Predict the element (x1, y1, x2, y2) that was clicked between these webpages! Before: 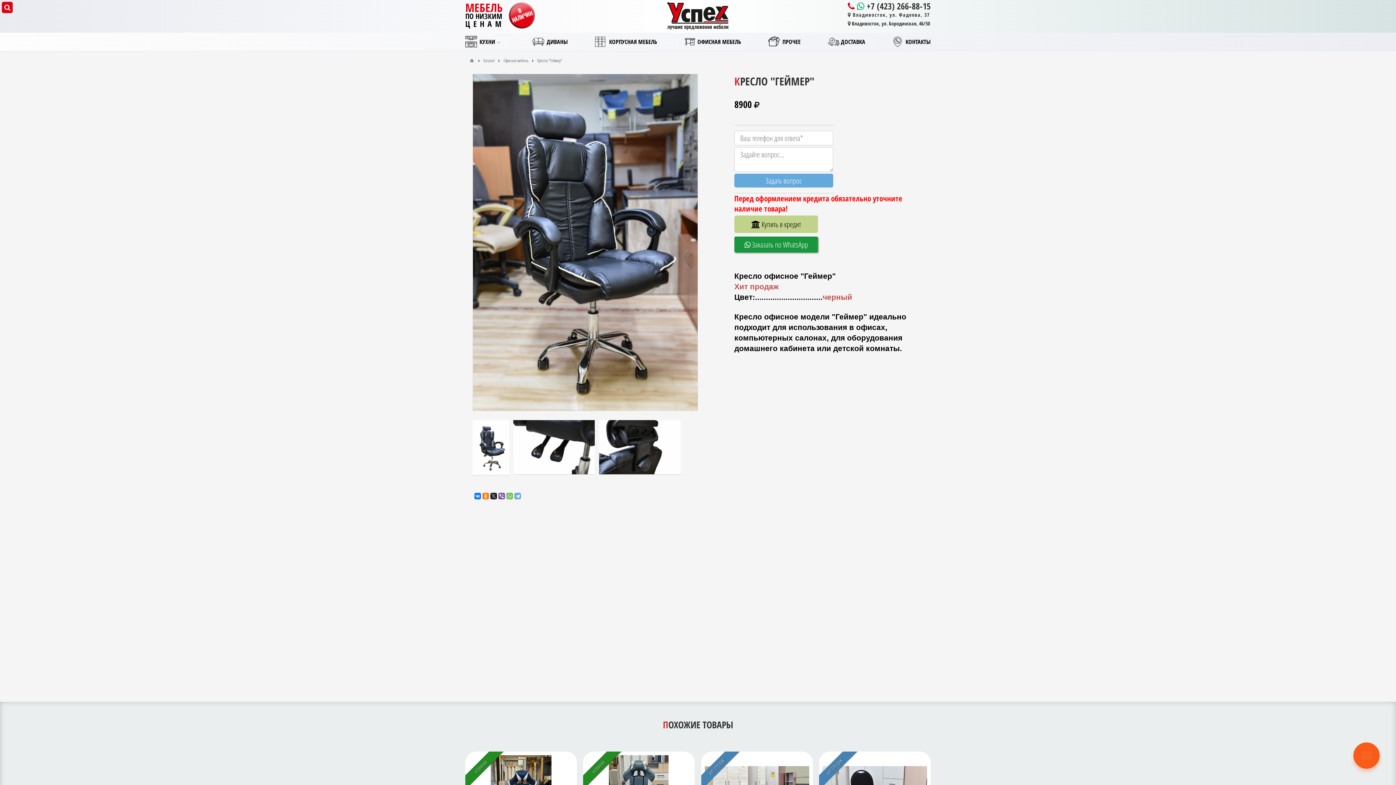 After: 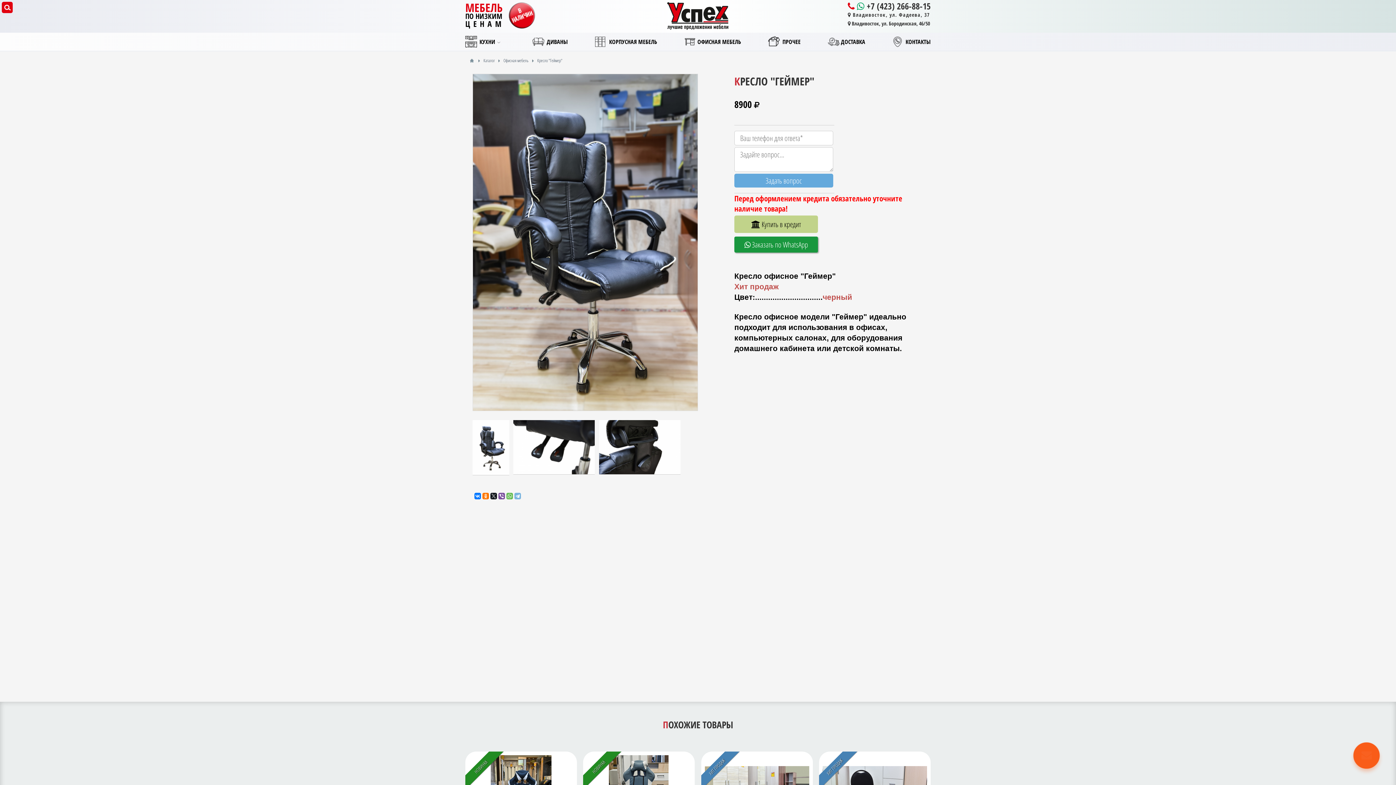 Action: bbox: (514, 493, 521, 499)